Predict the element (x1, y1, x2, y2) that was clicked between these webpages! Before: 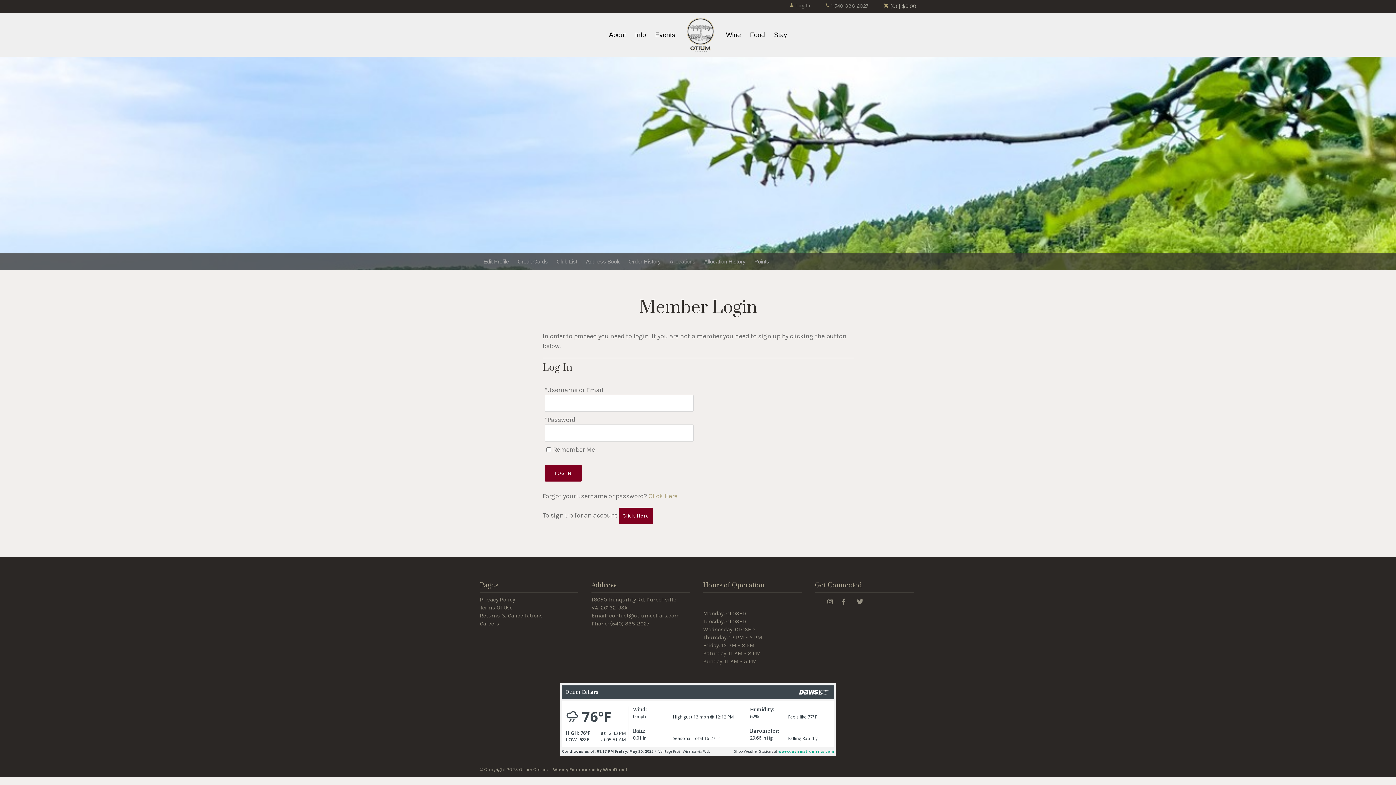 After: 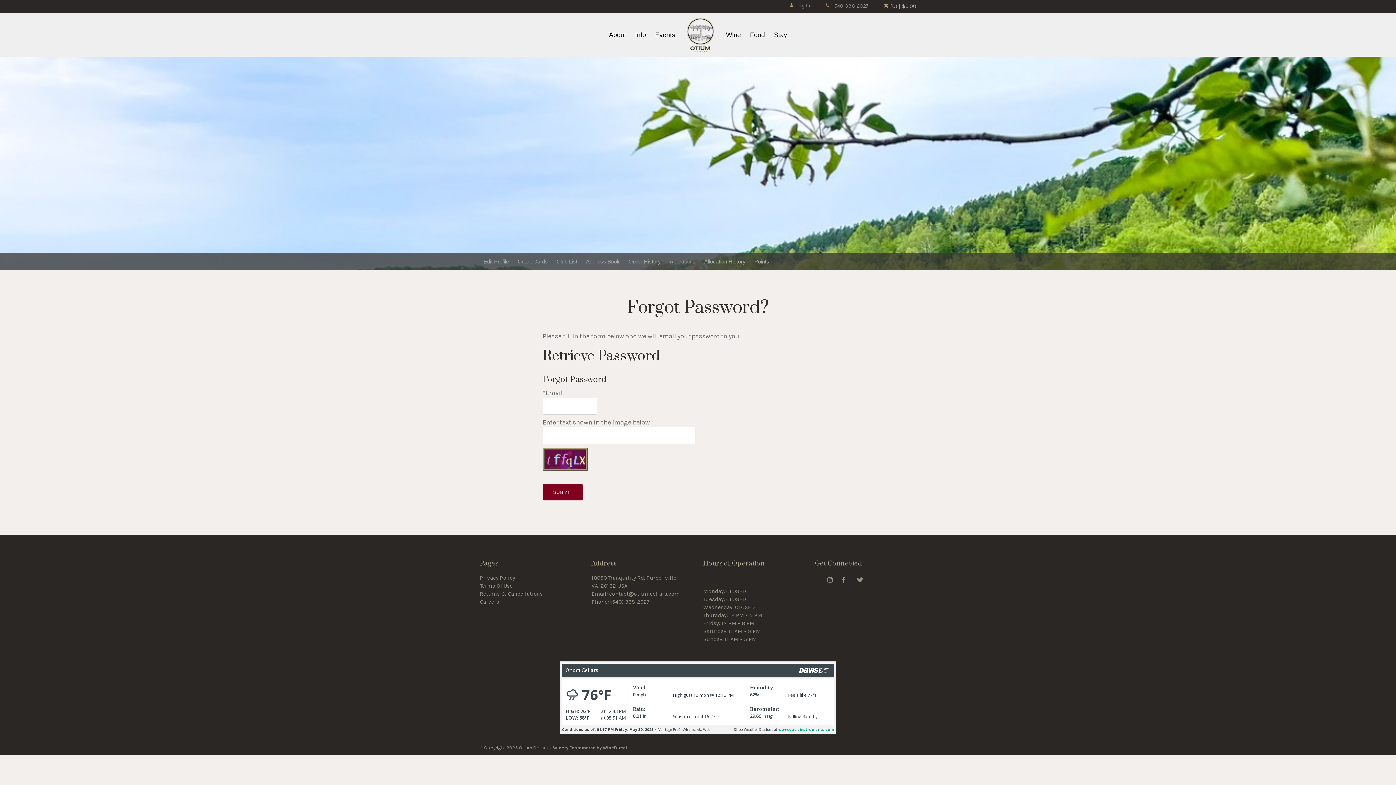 Action: label: Click here to reset your password bbox: (648, 492, 677, 500)